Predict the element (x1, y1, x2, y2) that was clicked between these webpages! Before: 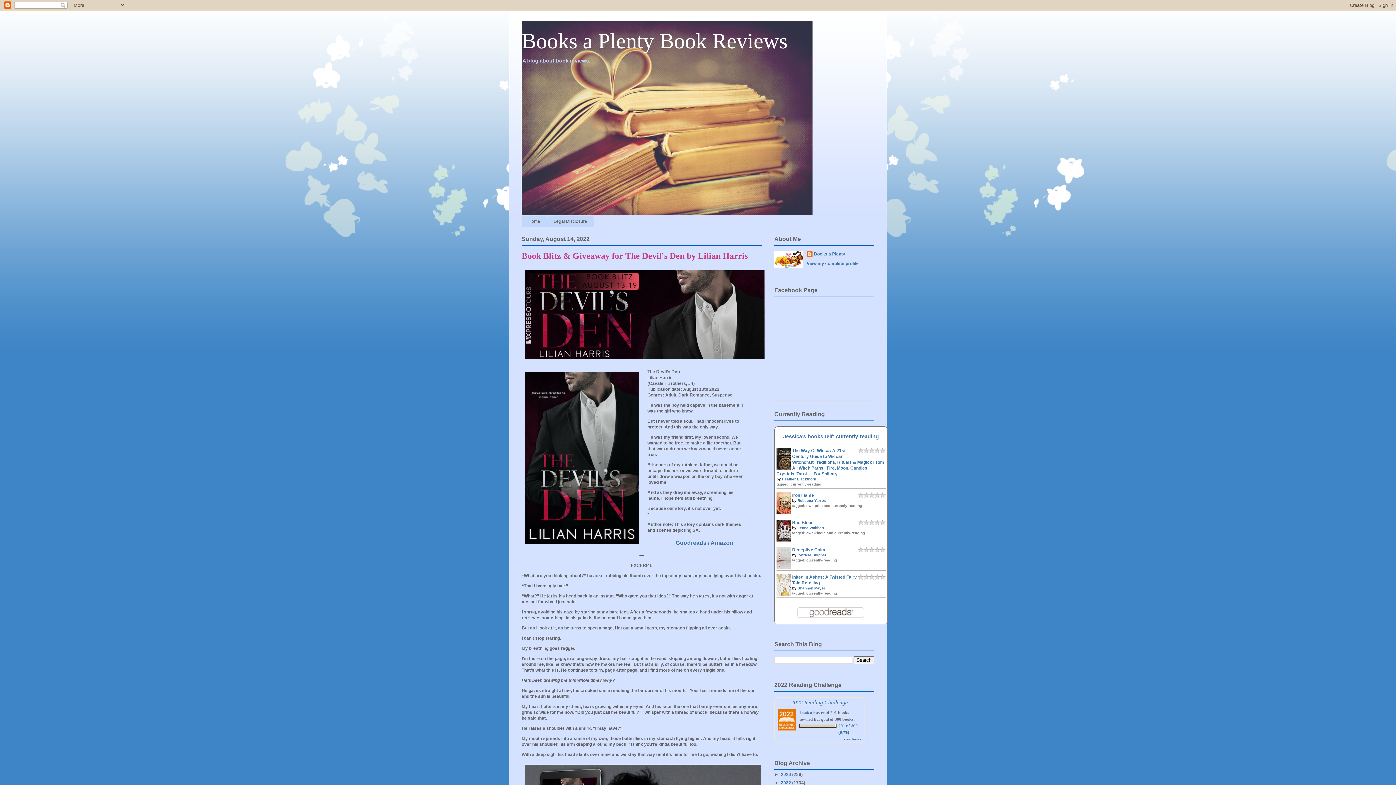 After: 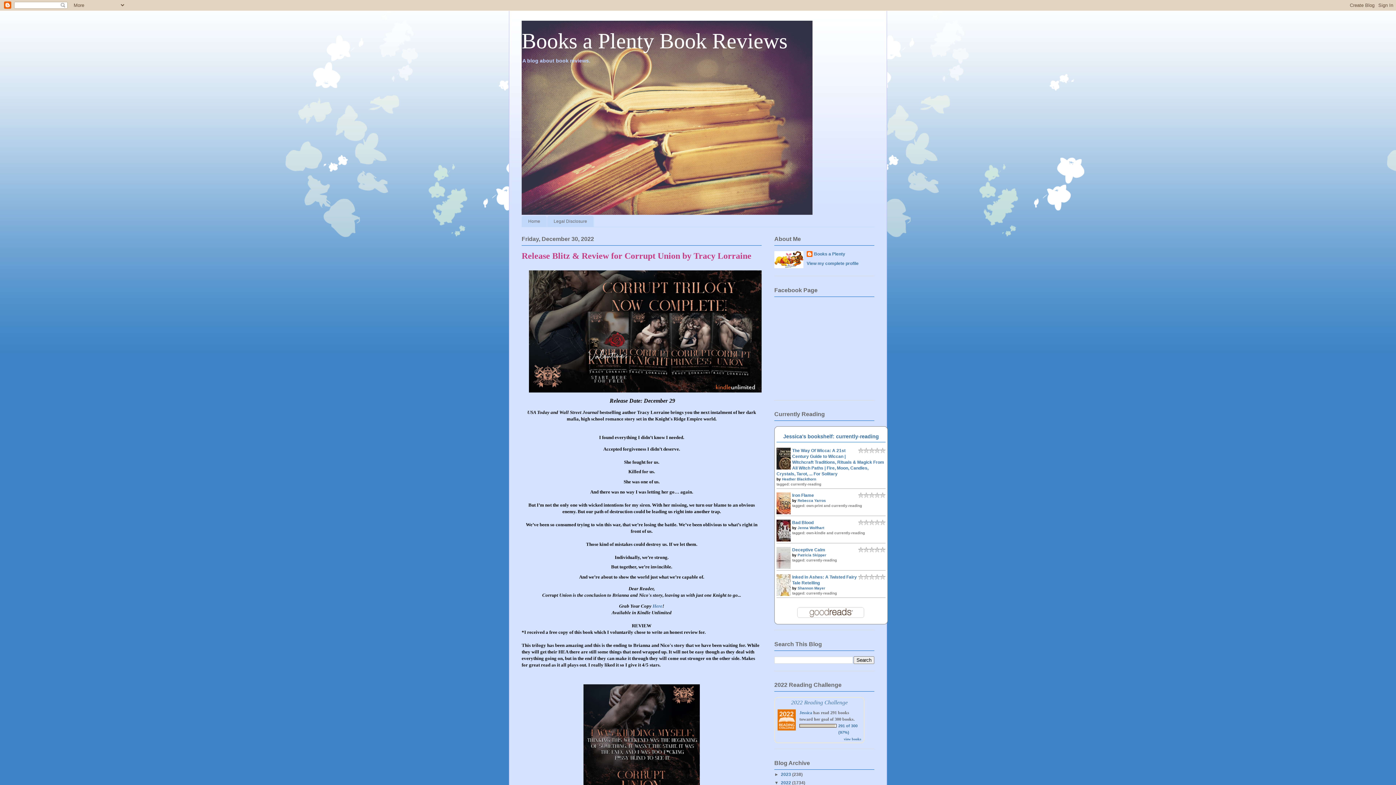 Action: bbox: (781, 780, 792, 785) label: 2022 